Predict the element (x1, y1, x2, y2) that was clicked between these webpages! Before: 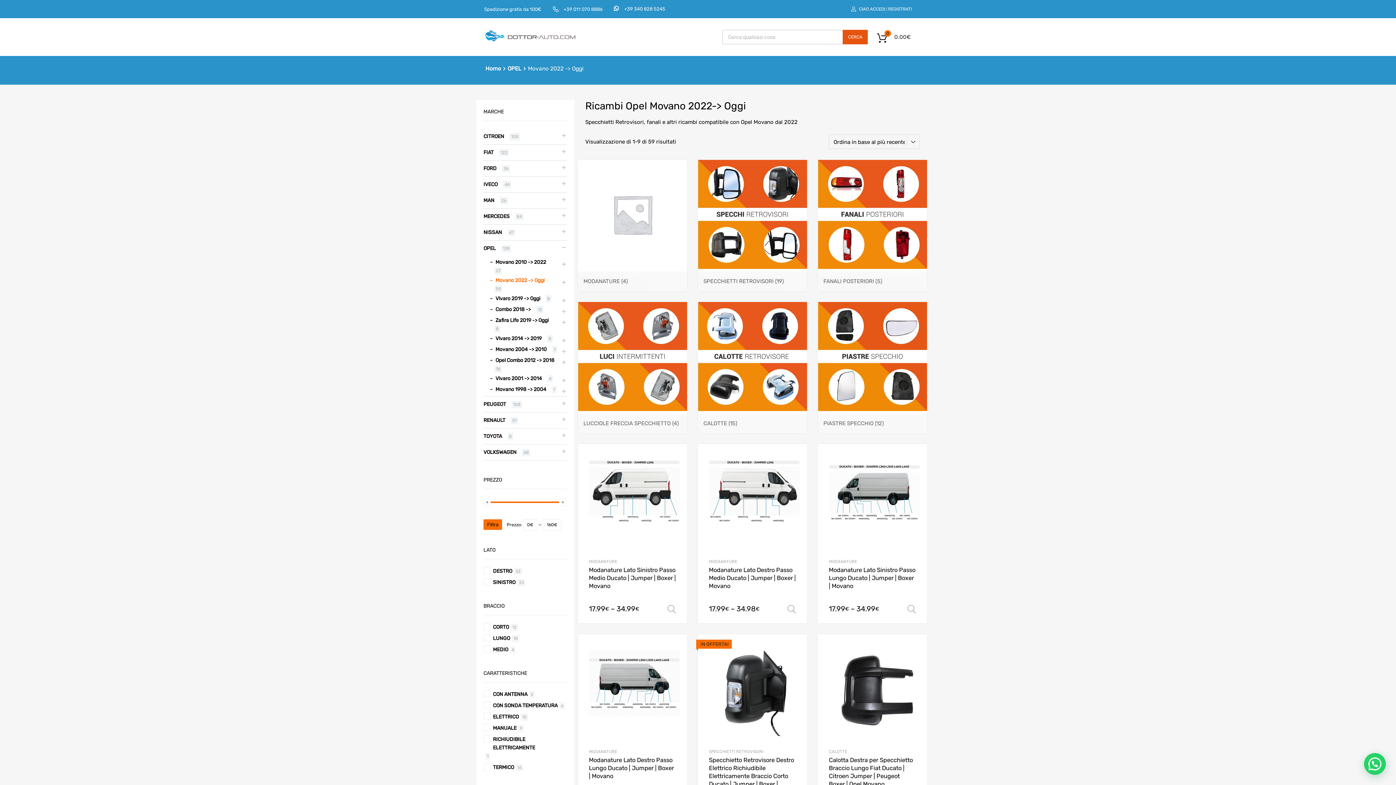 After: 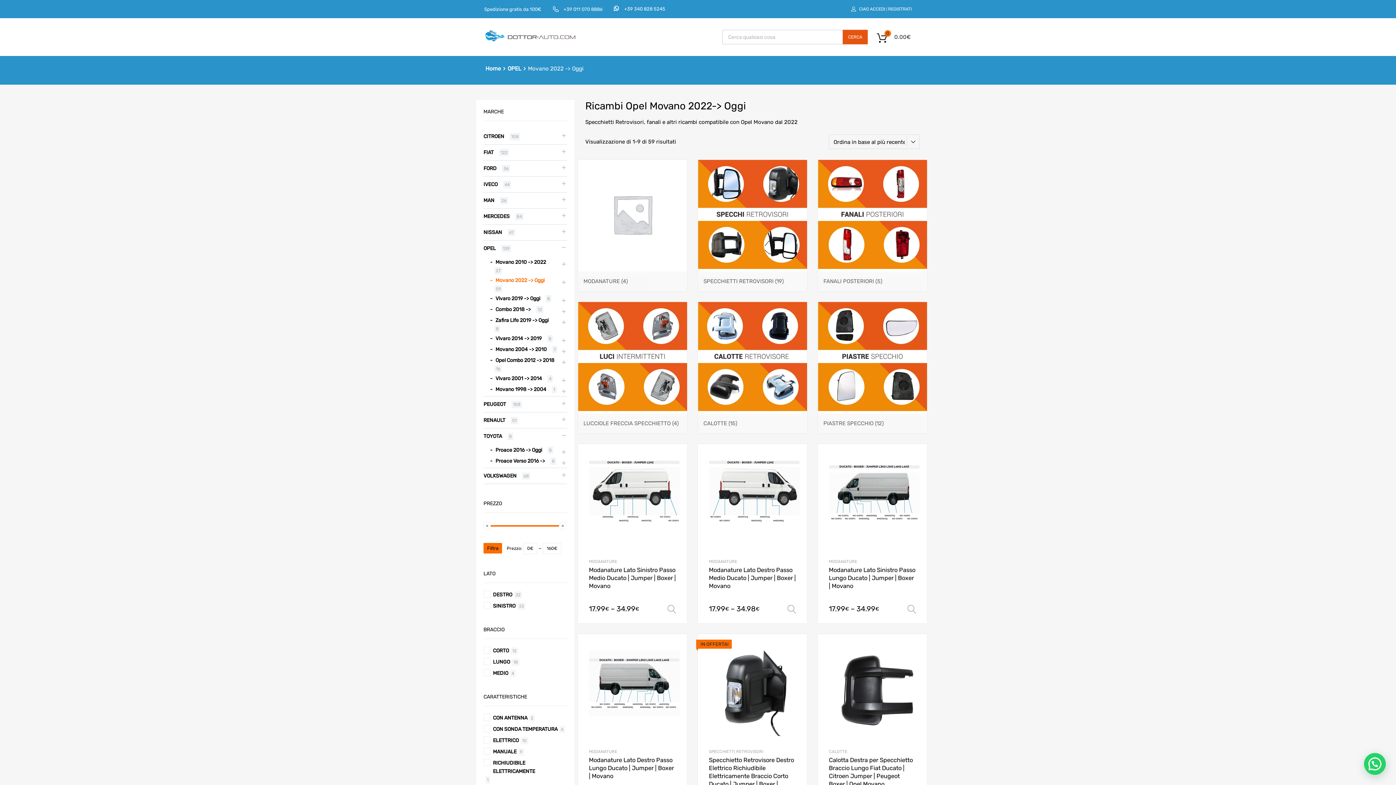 Action: bbox: (560, 432, 567, 438)